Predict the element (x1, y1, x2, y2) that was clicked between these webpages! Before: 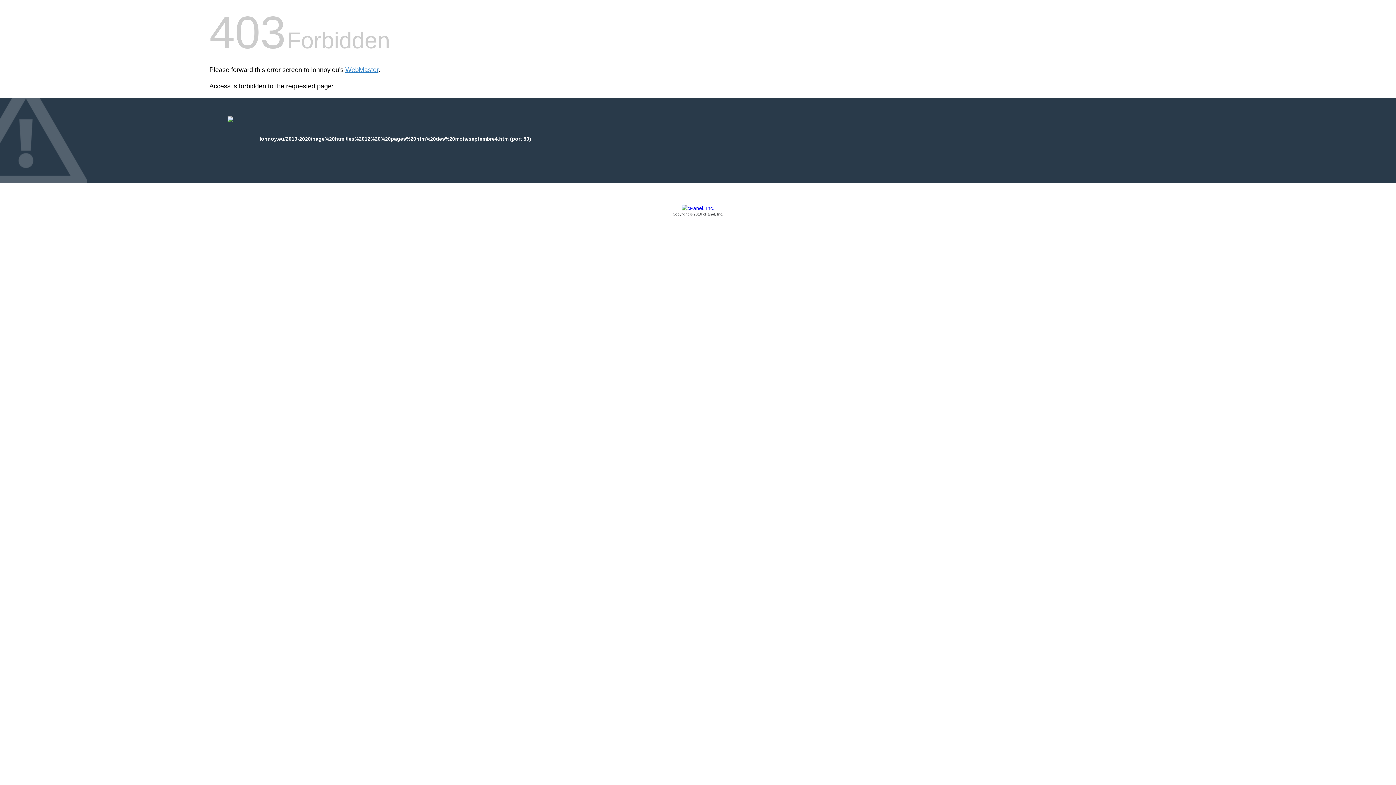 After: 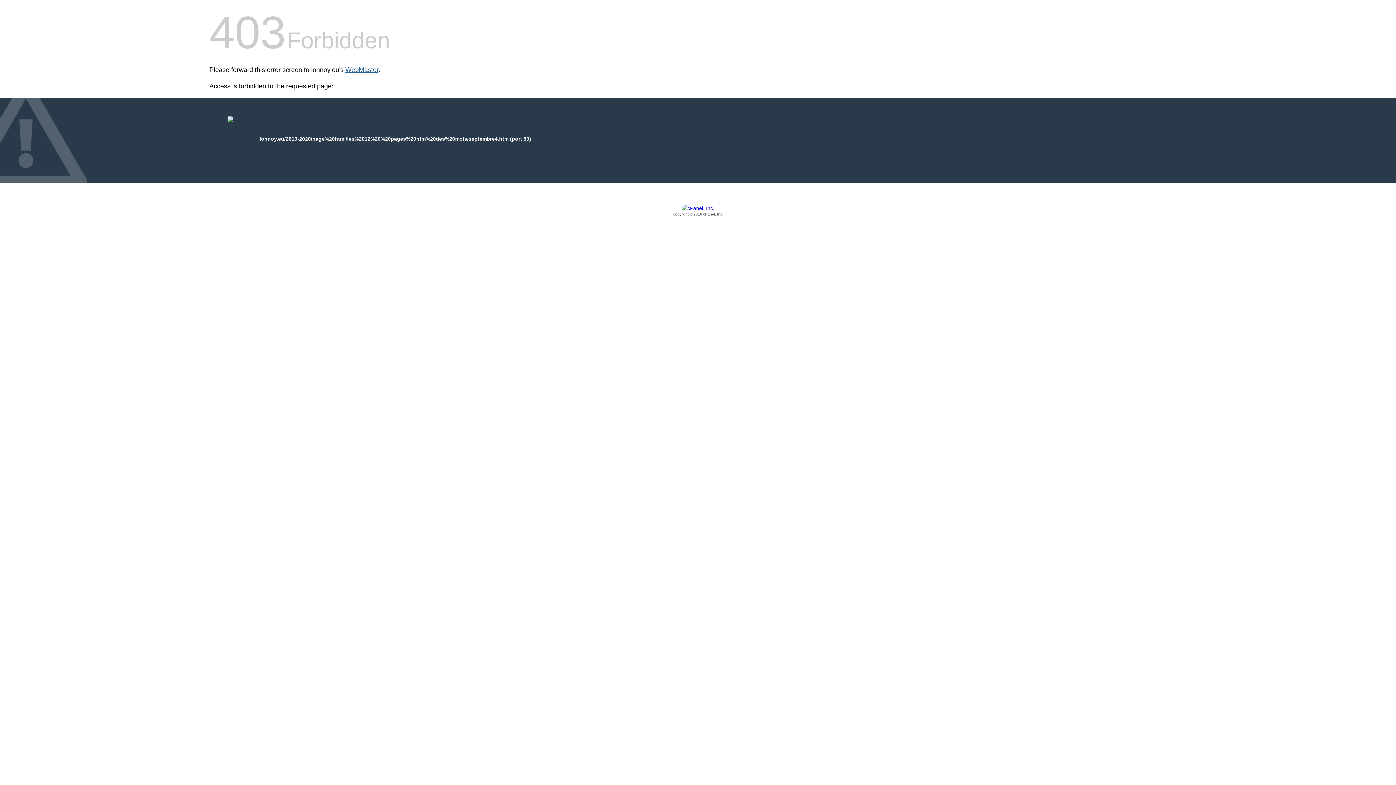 Action: label: WebMaster bbox: (345, 66, 378, 73)